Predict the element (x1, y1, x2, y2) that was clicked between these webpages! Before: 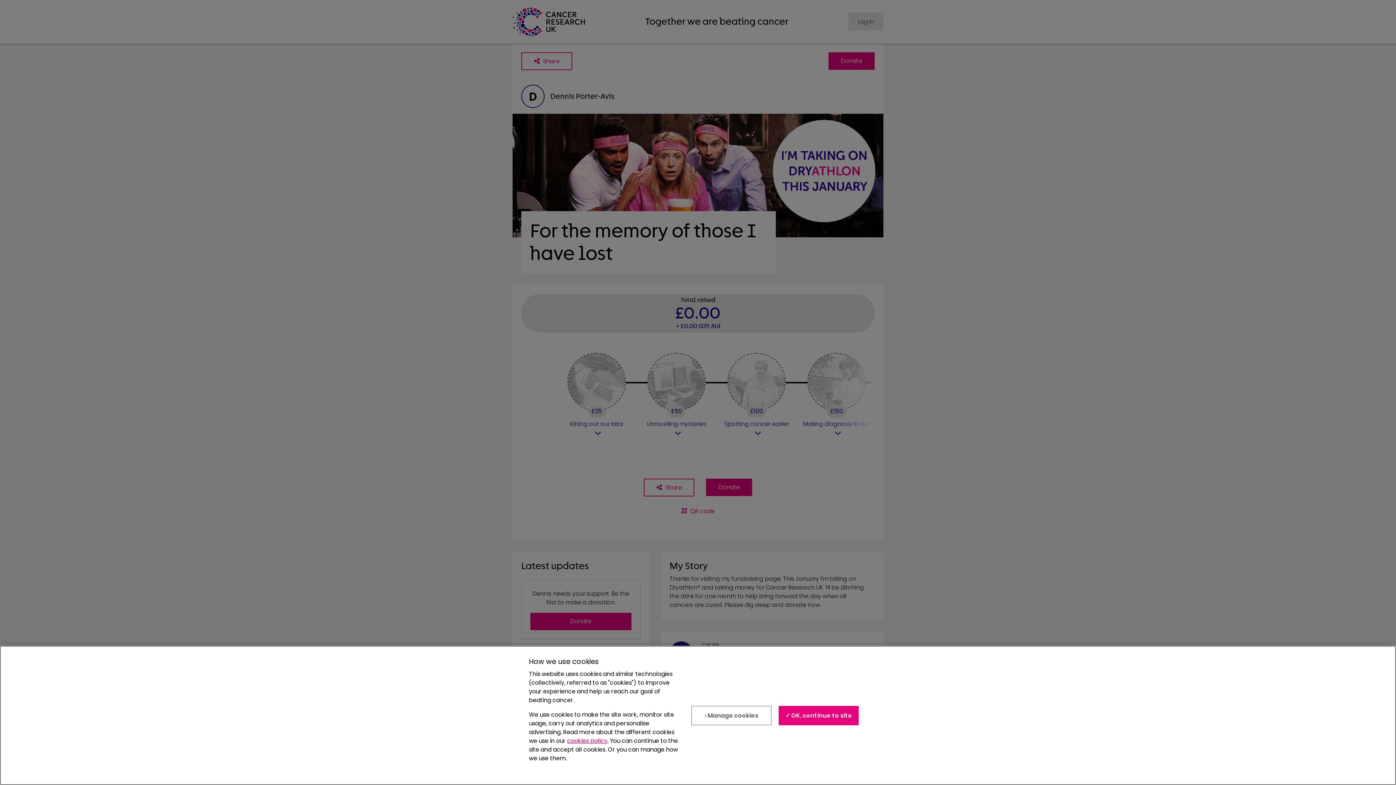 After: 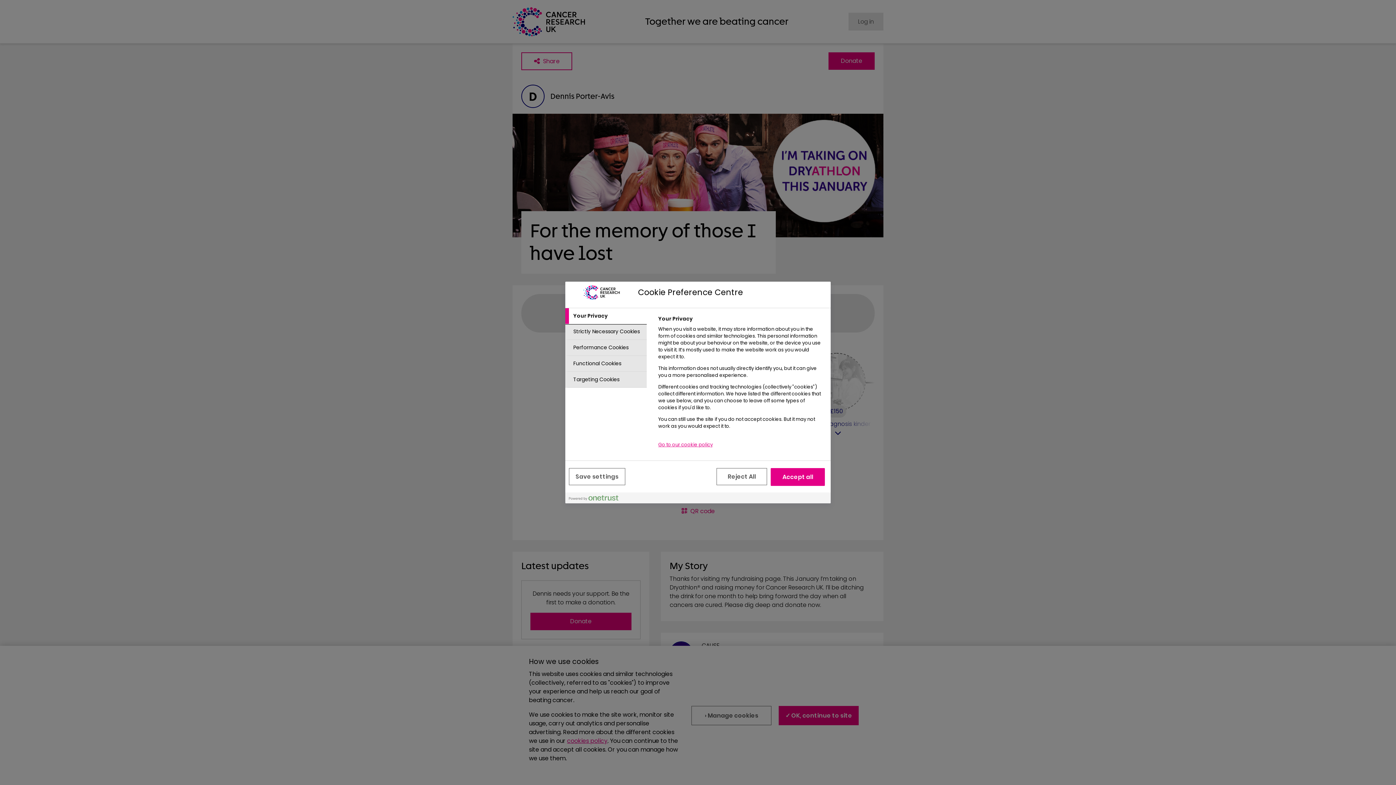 Action: bbox: (691, 708, 771, 728) label: › Manage cookies